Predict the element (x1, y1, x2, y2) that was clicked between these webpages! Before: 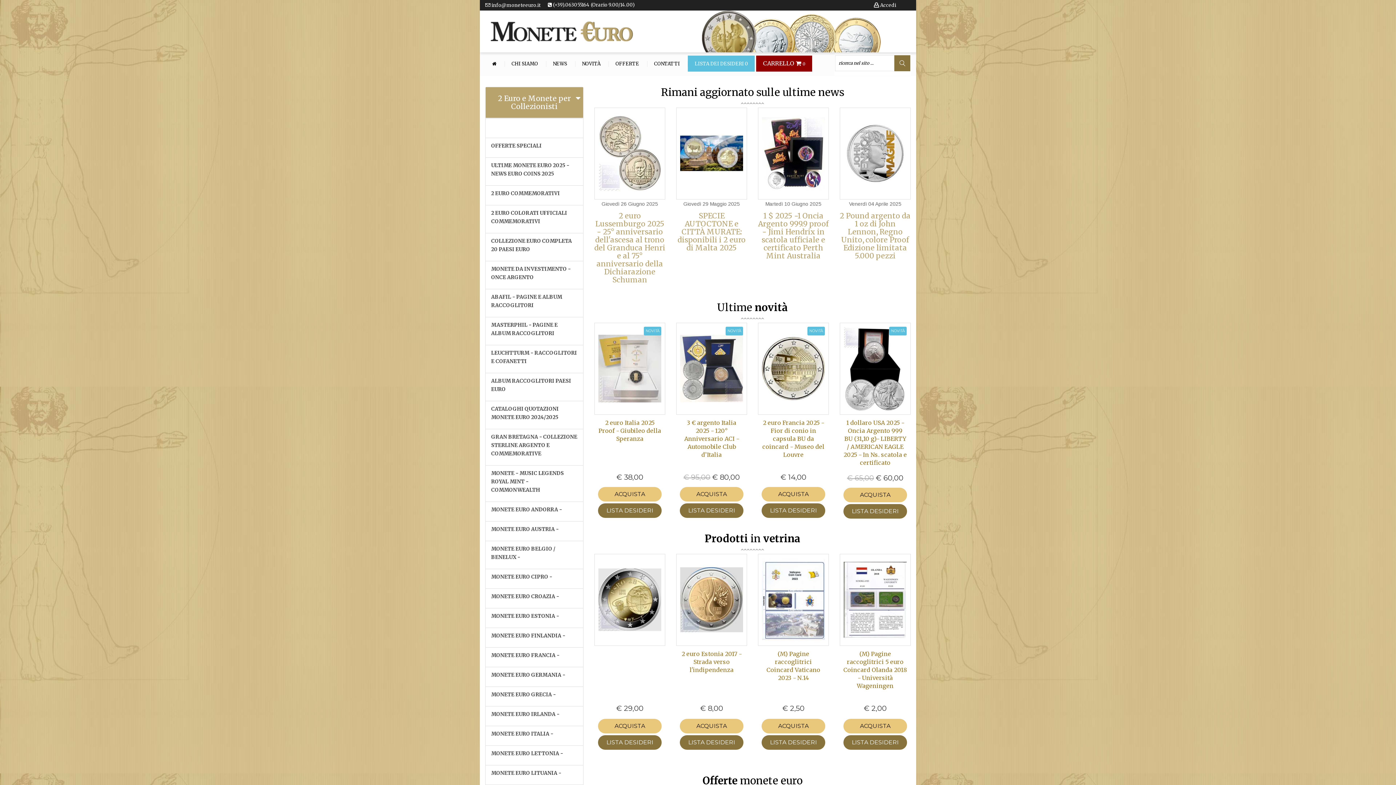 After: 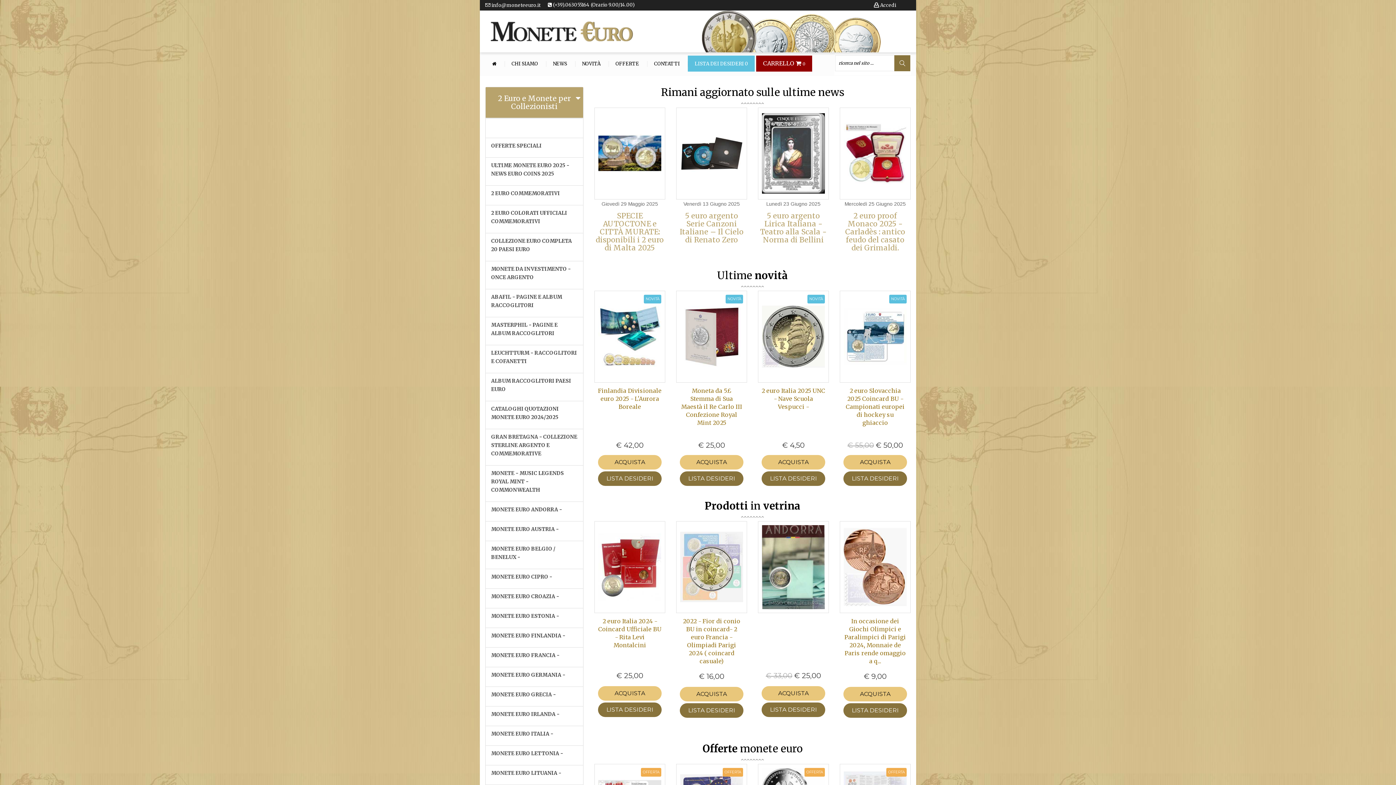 Action: bbox: (485, 61, 503, 66)